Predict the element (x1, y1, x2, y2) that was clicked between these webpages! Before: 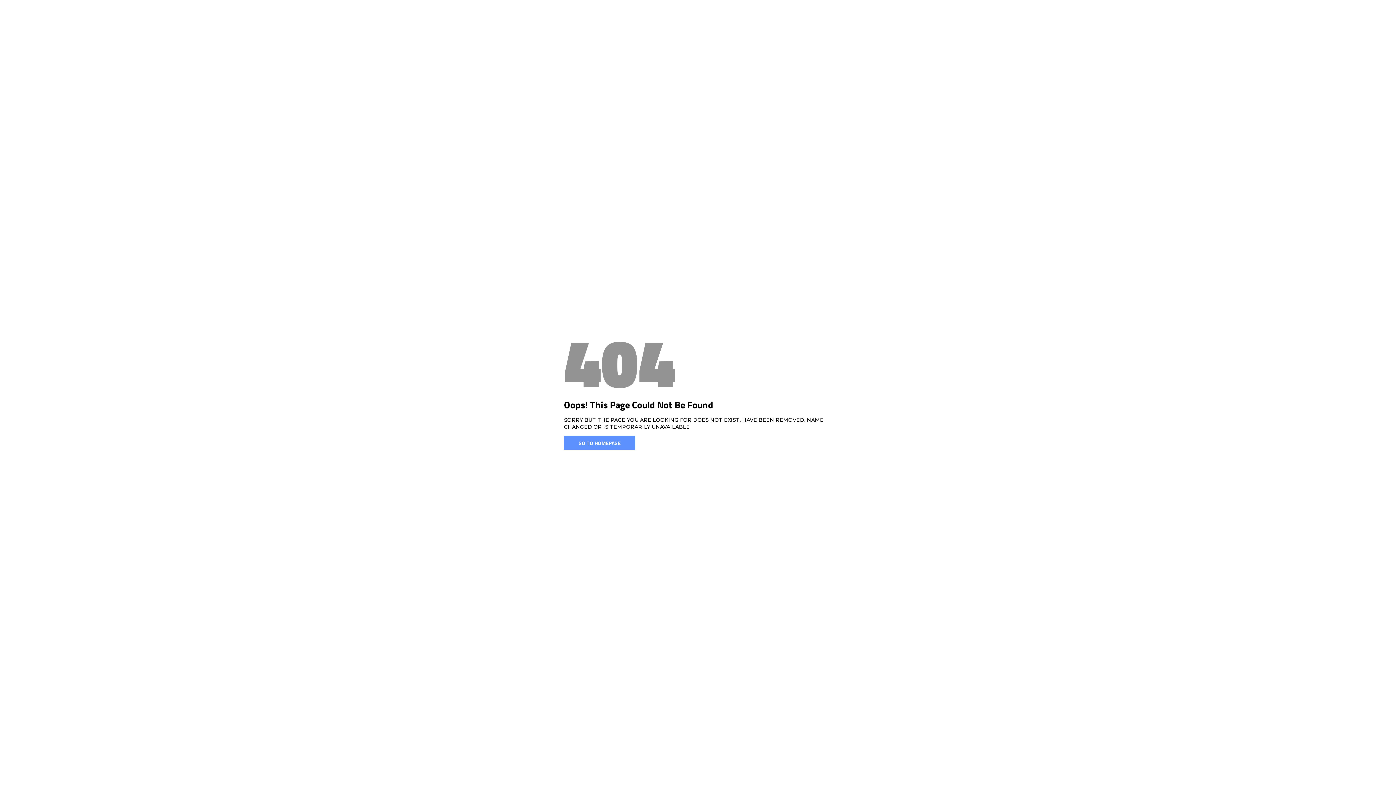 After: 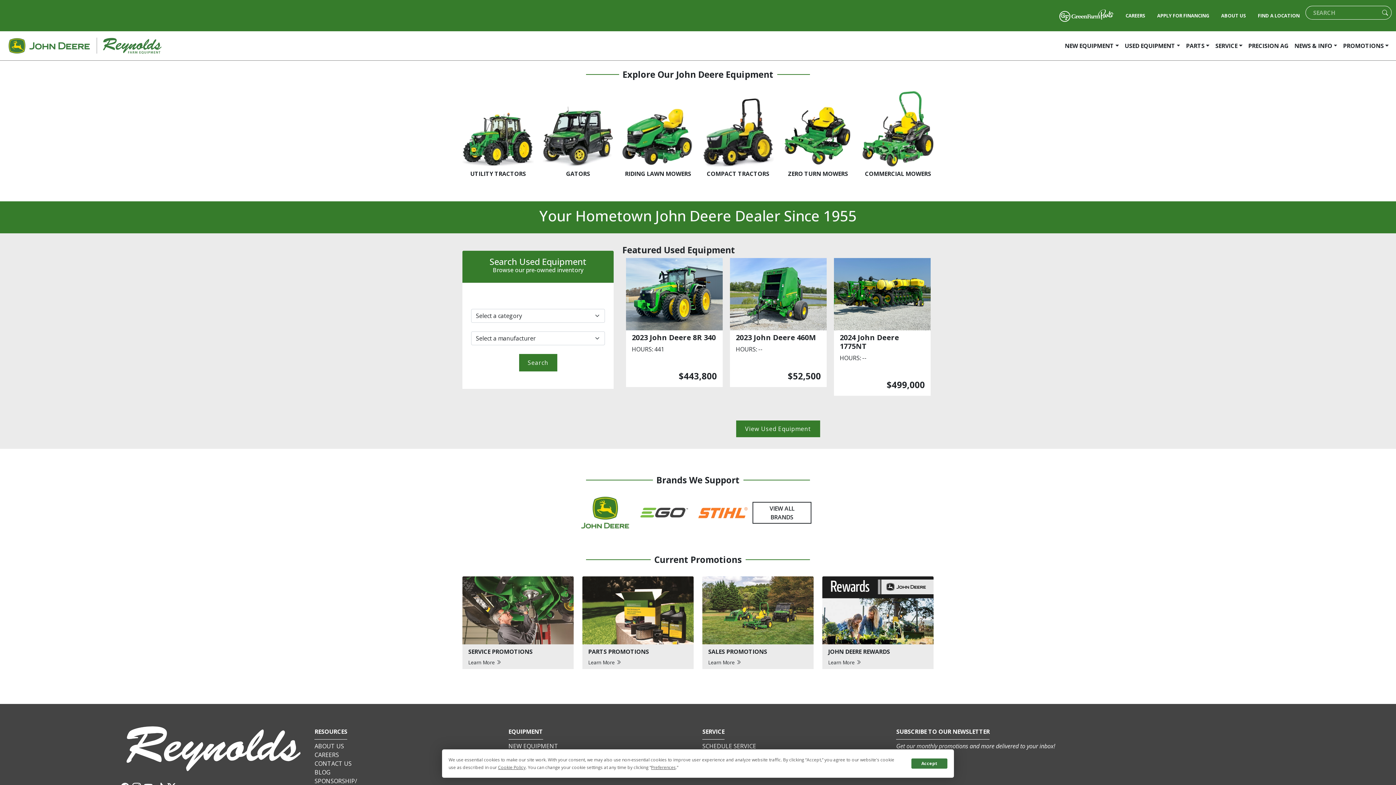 Action: bbox: (564, 436, 635, 450) label: GO TO HOMEPAGE